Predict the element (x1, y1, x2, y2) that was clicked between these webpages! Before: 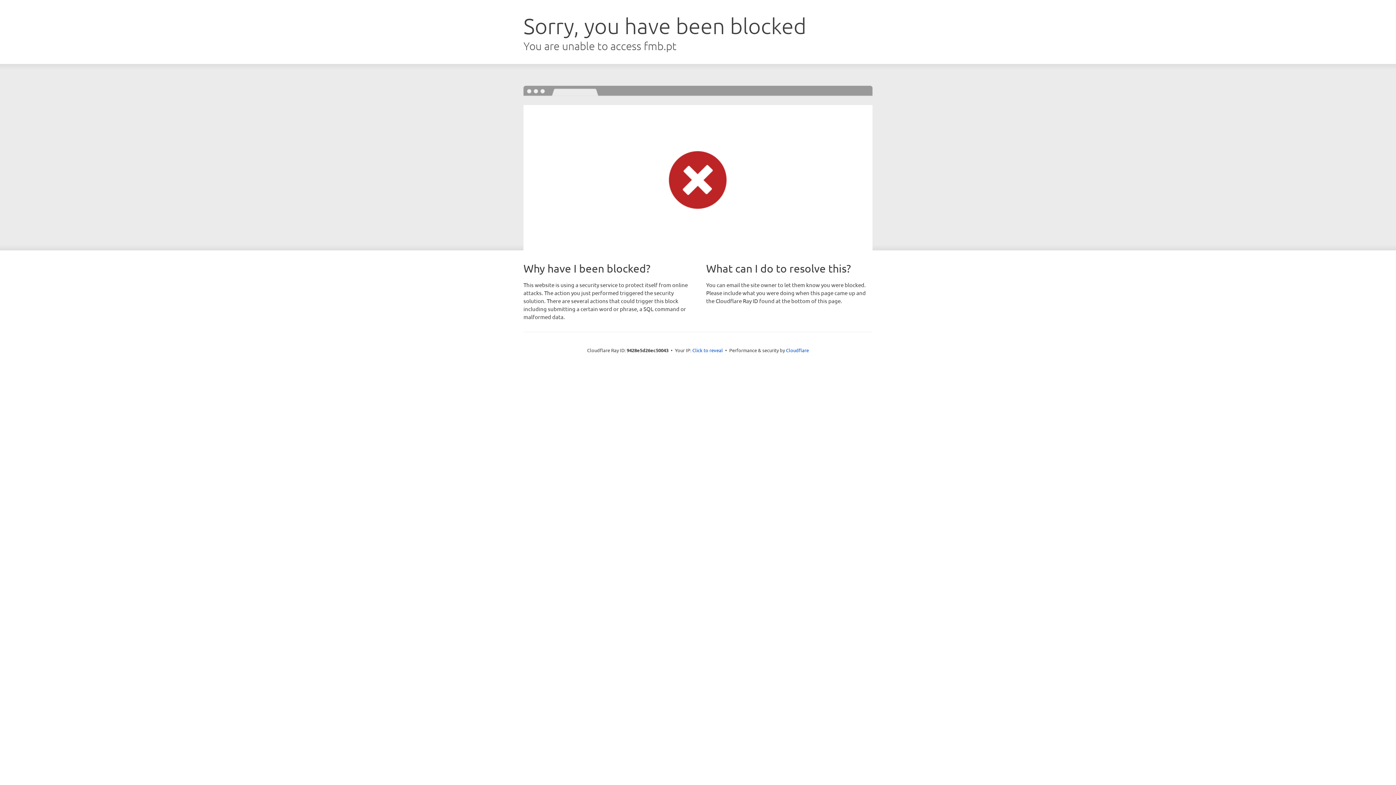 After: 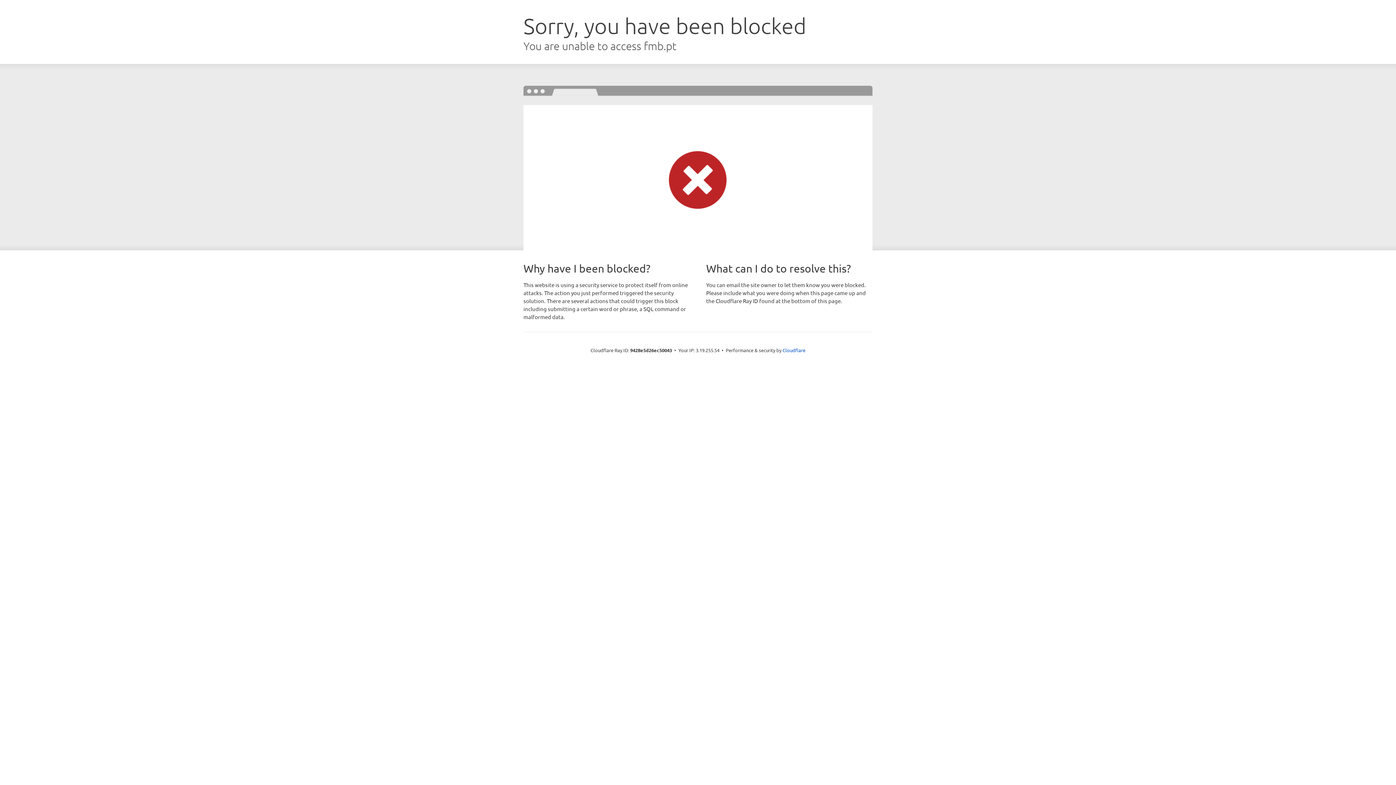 Action: bbox: (692, 346, 723, 353) label: Click to reveal